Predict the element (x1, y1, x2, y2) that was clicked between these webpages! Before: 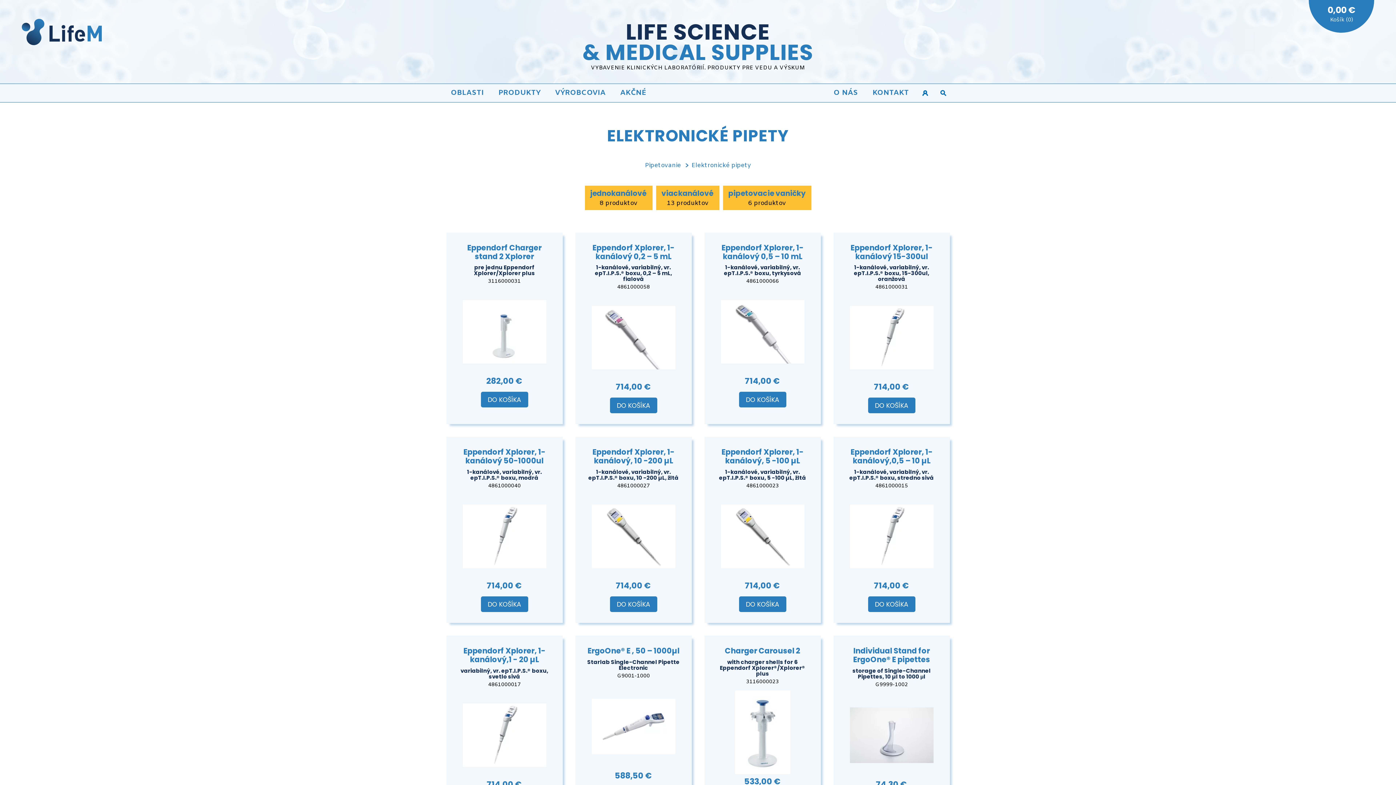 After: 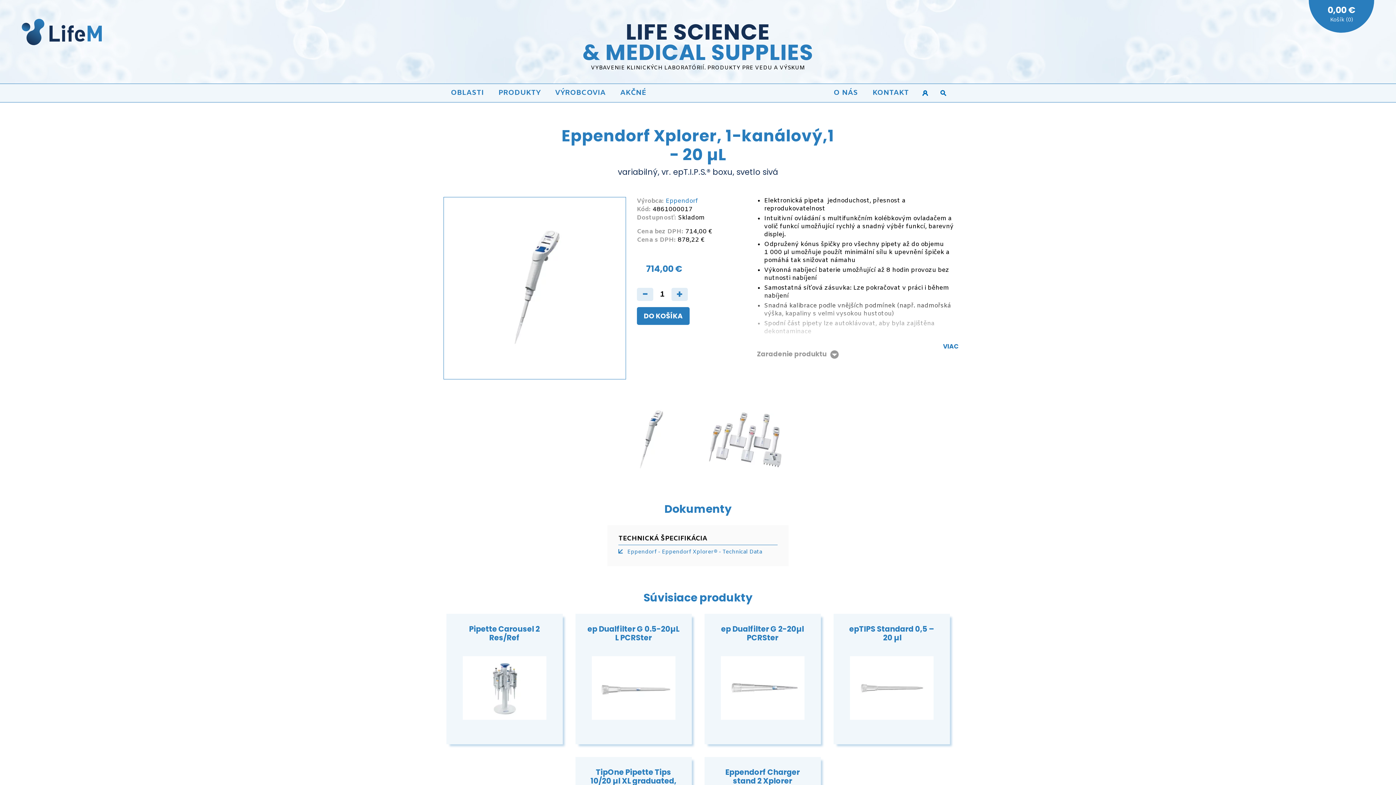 Action: bbox: (462, 693, 546, 777)